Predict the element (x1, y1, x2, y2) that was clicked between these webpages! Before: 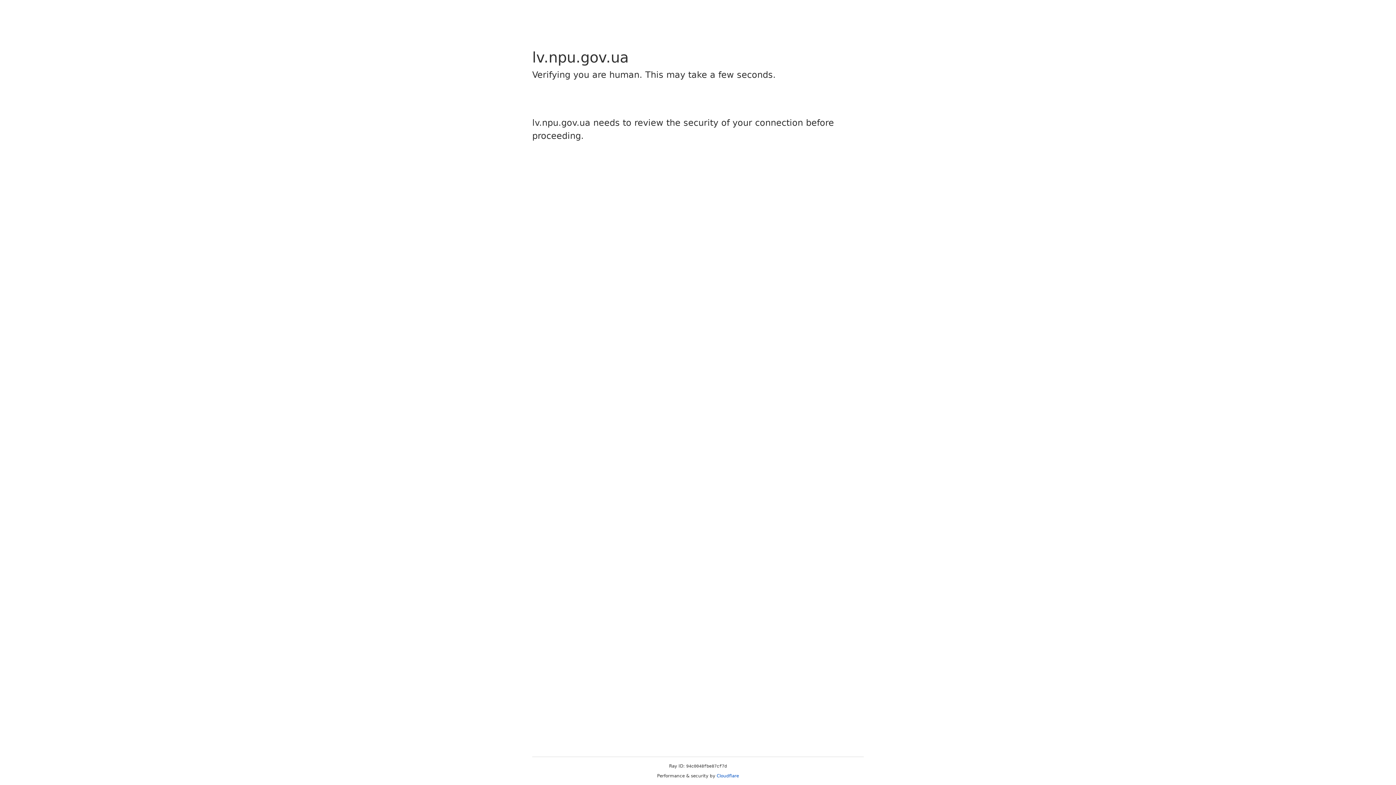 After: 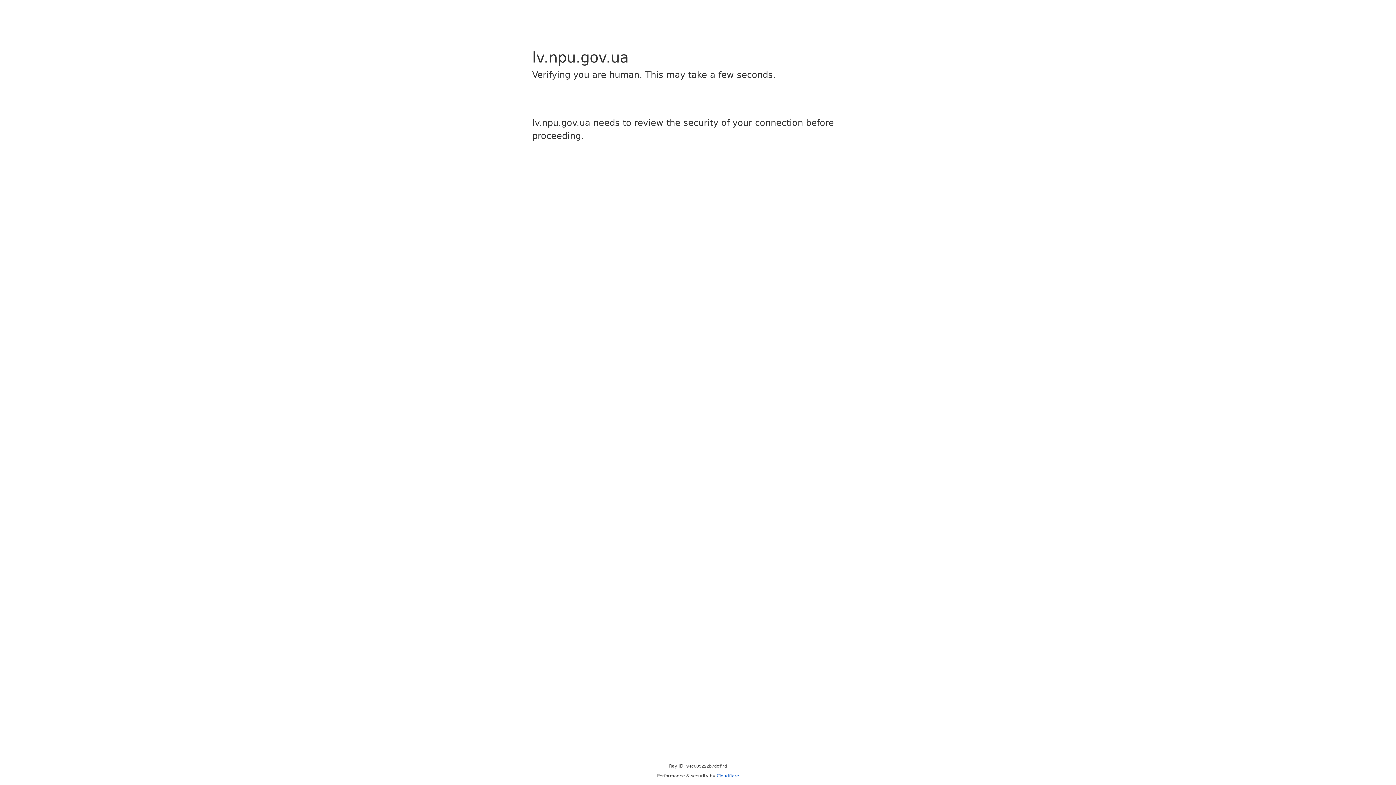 Action: label: Cloudflare bbox: (716, 773, 739, 778)